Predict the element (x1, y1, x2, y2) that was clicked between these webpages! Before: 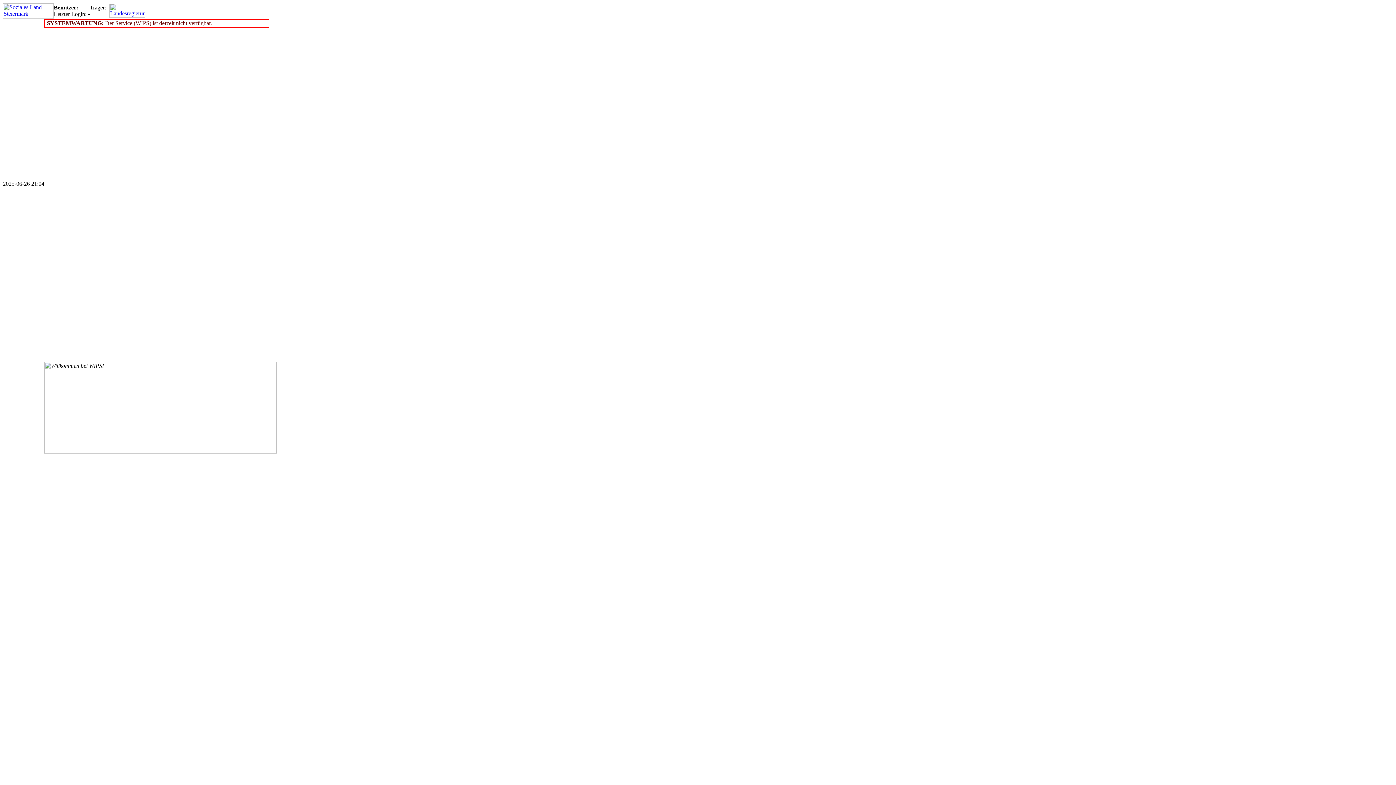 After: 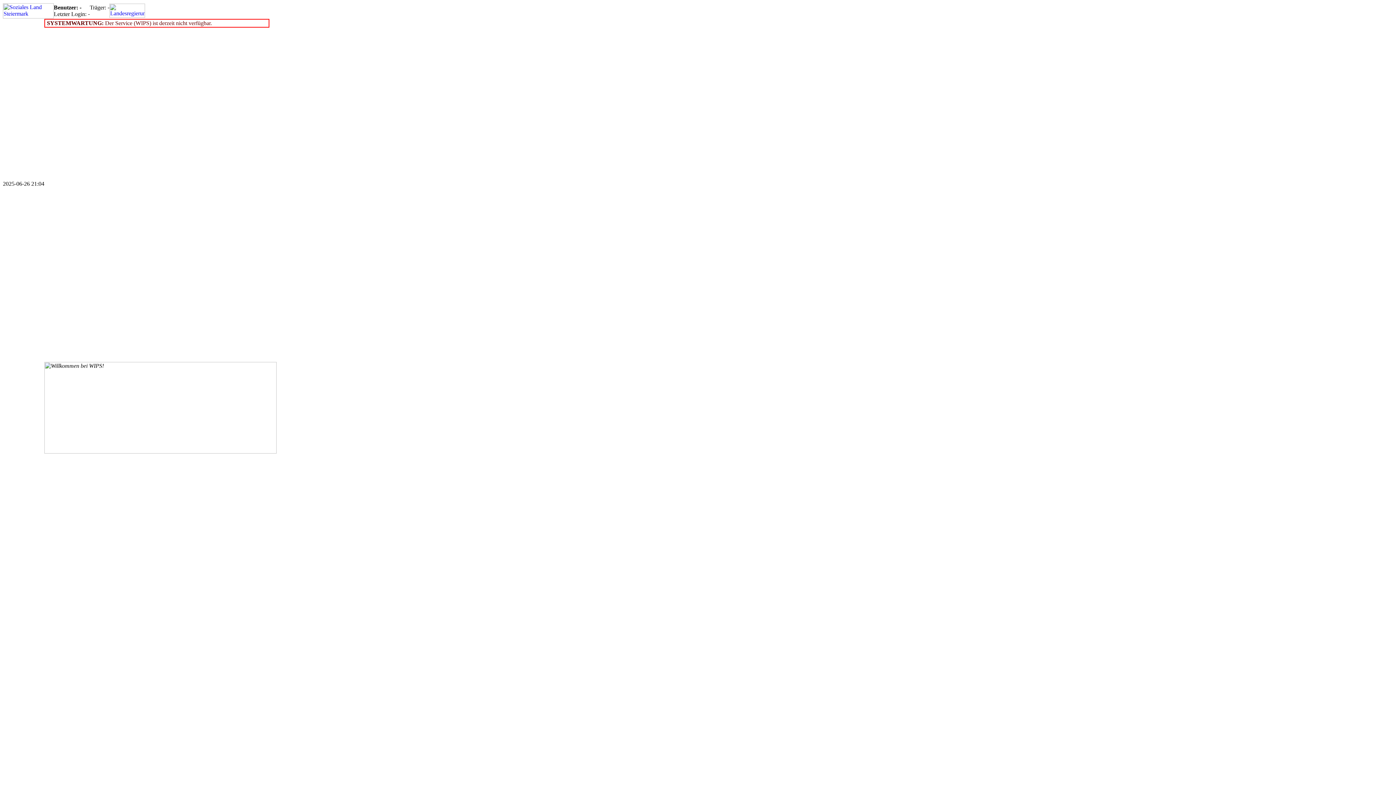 Action: bbox: (2, 13, 53, 19)